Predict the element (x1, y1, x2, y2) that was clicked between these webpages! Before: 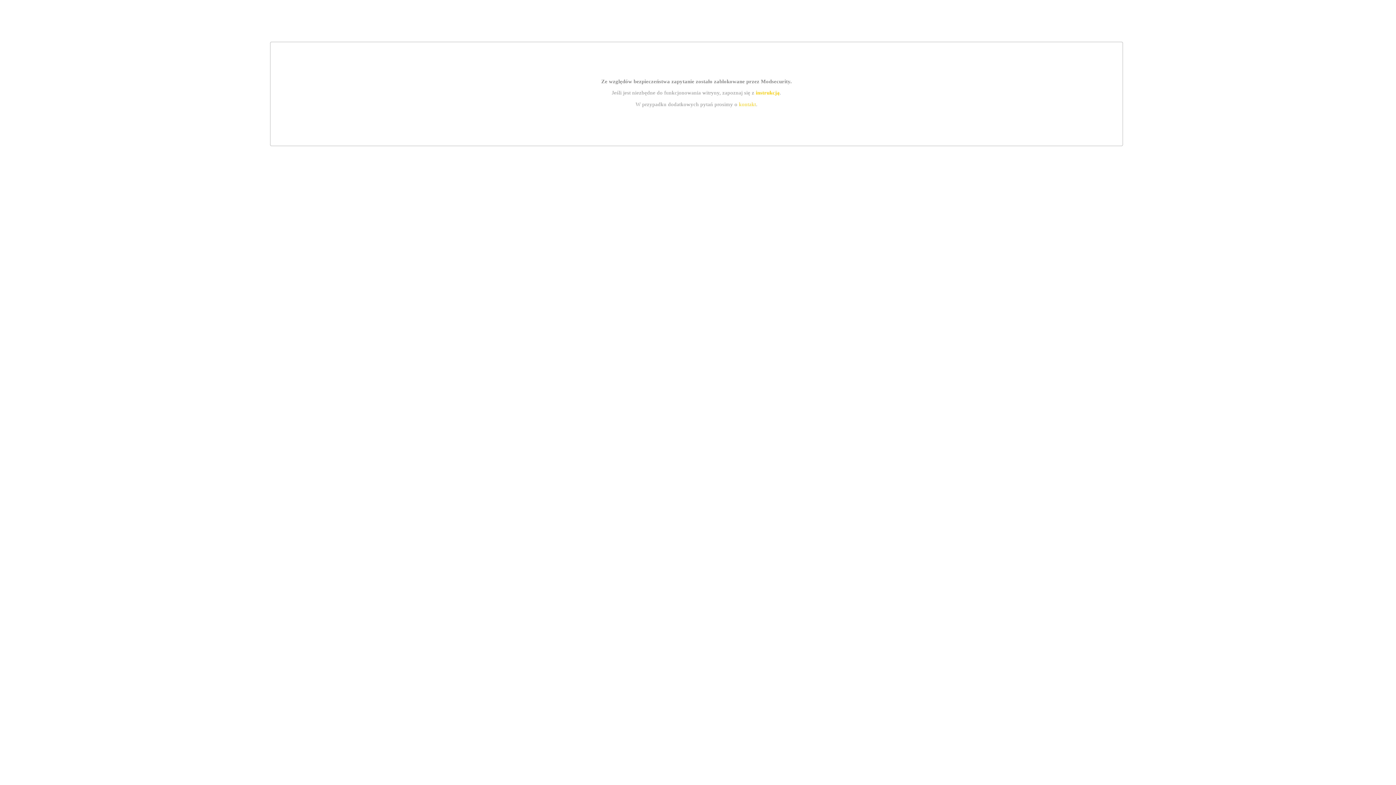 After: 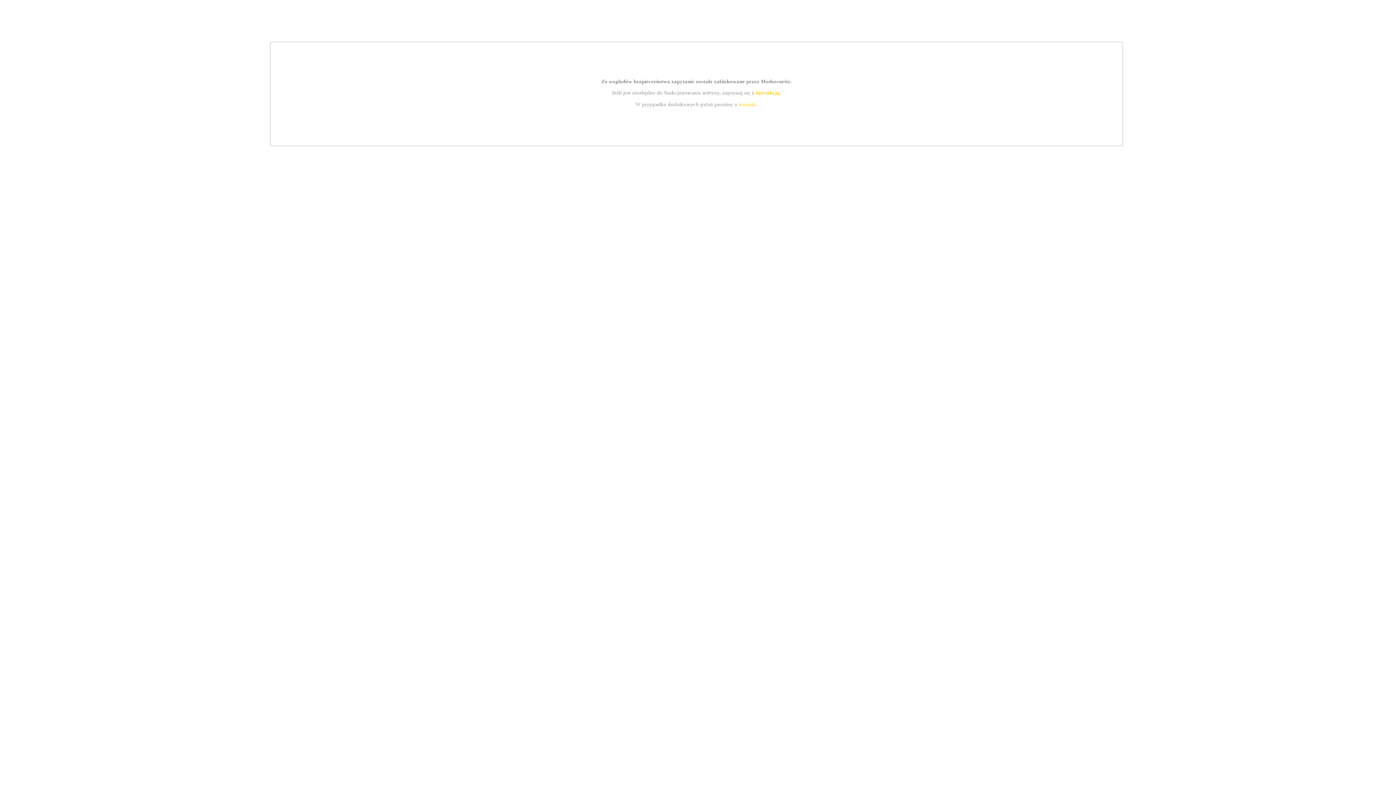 Action: label: instrukcją bbox: (755, 89, 779, 95)